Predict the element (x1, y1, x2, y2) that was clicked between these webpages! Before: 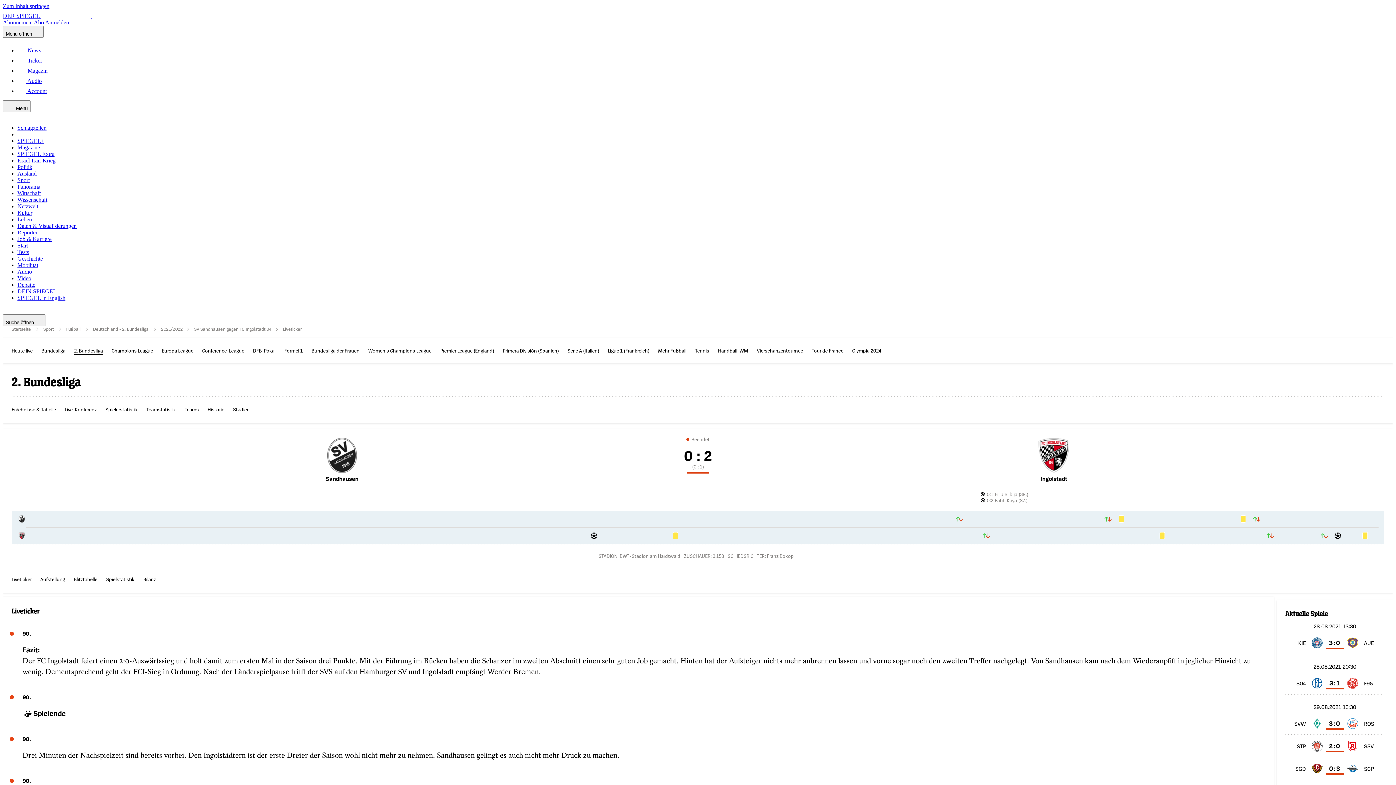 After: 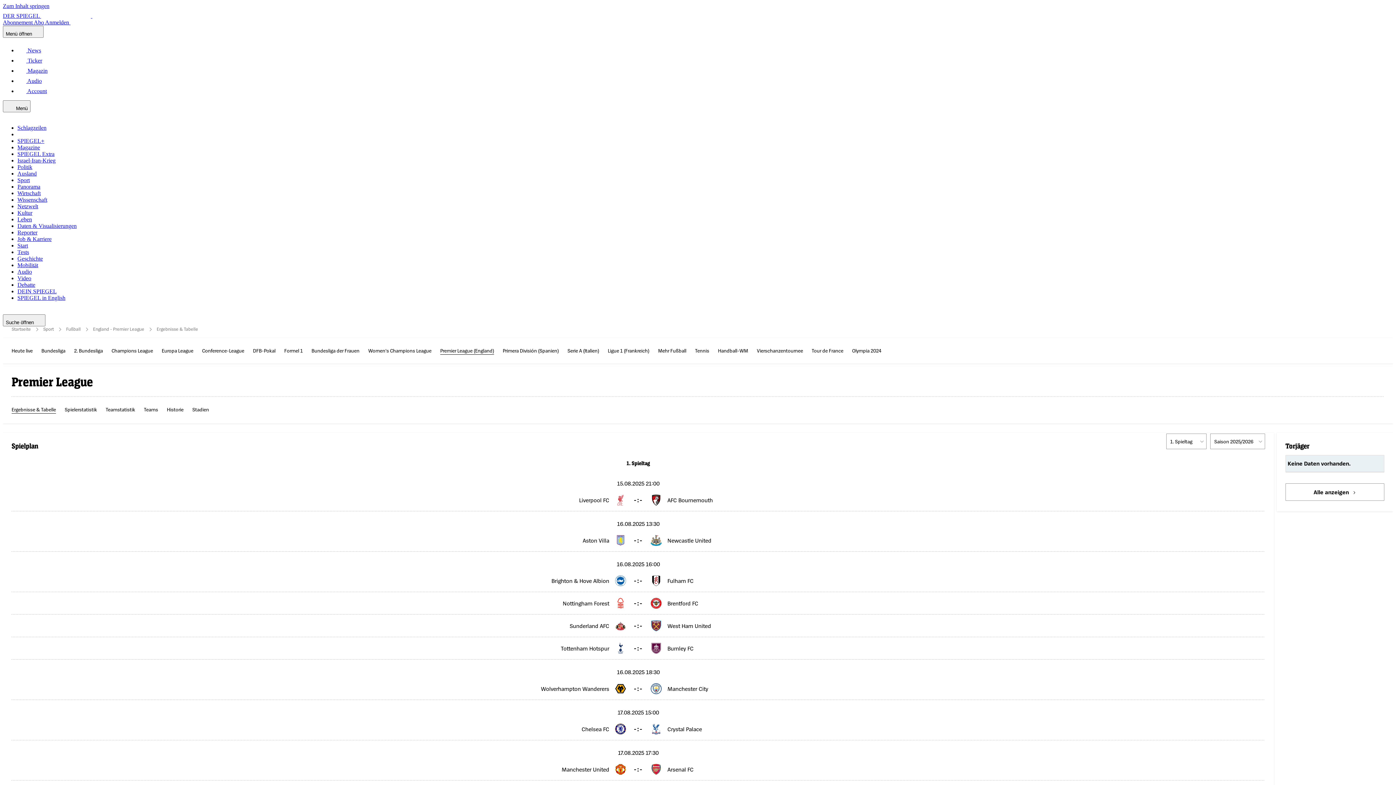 Action: label: Premier League (England) bbox: (440, 346, 494, 354)